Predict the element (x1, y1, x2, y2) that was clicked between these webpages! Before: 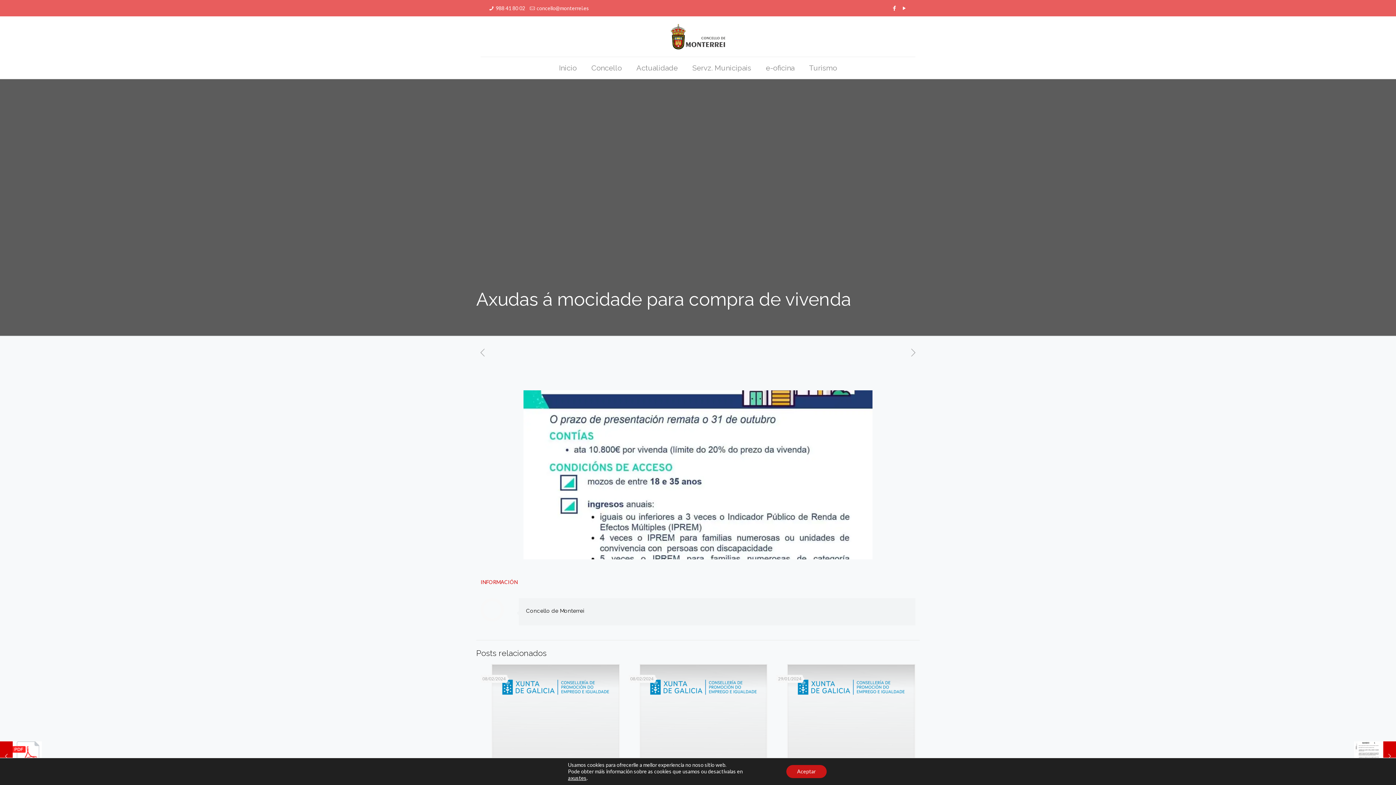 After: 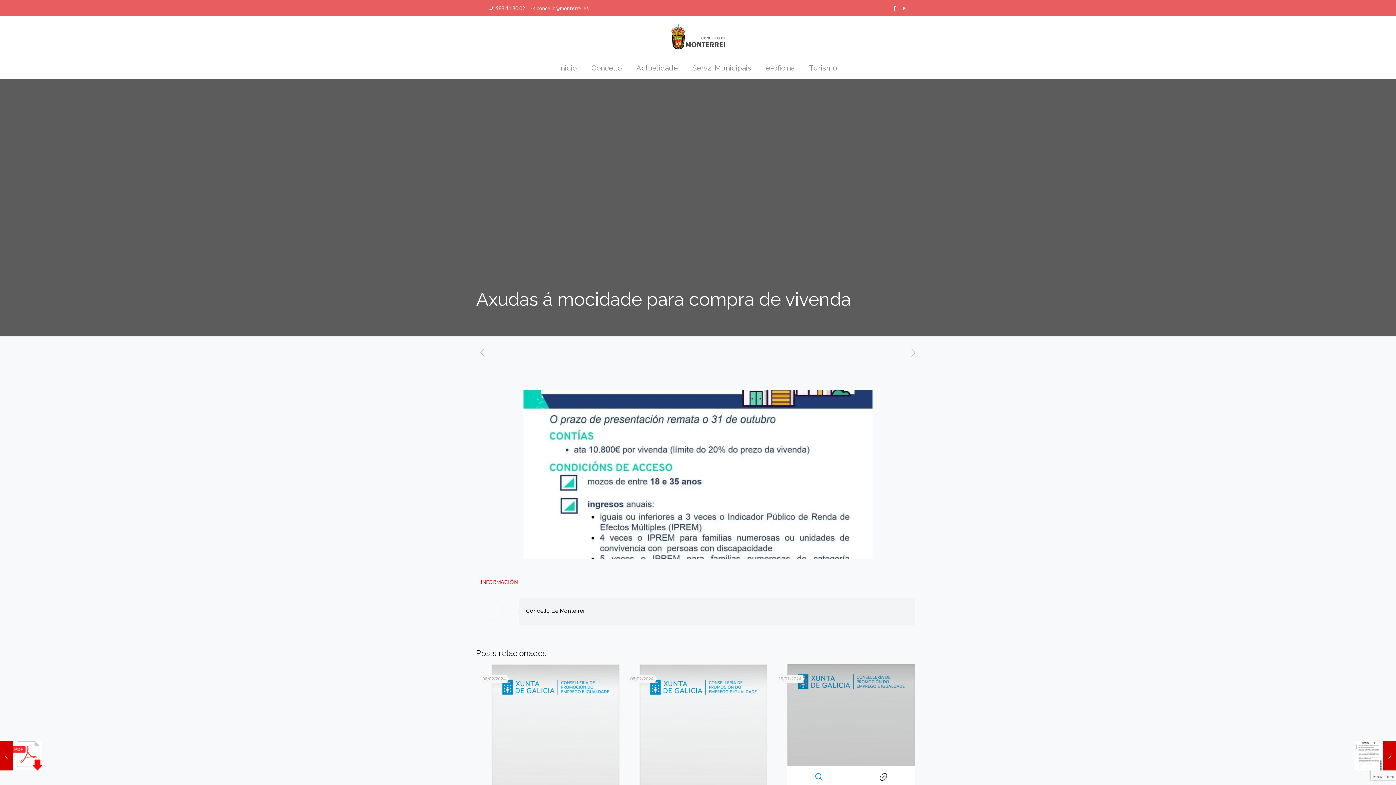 Action: label: Aceptar bbox: (786, 765, 826, 778)